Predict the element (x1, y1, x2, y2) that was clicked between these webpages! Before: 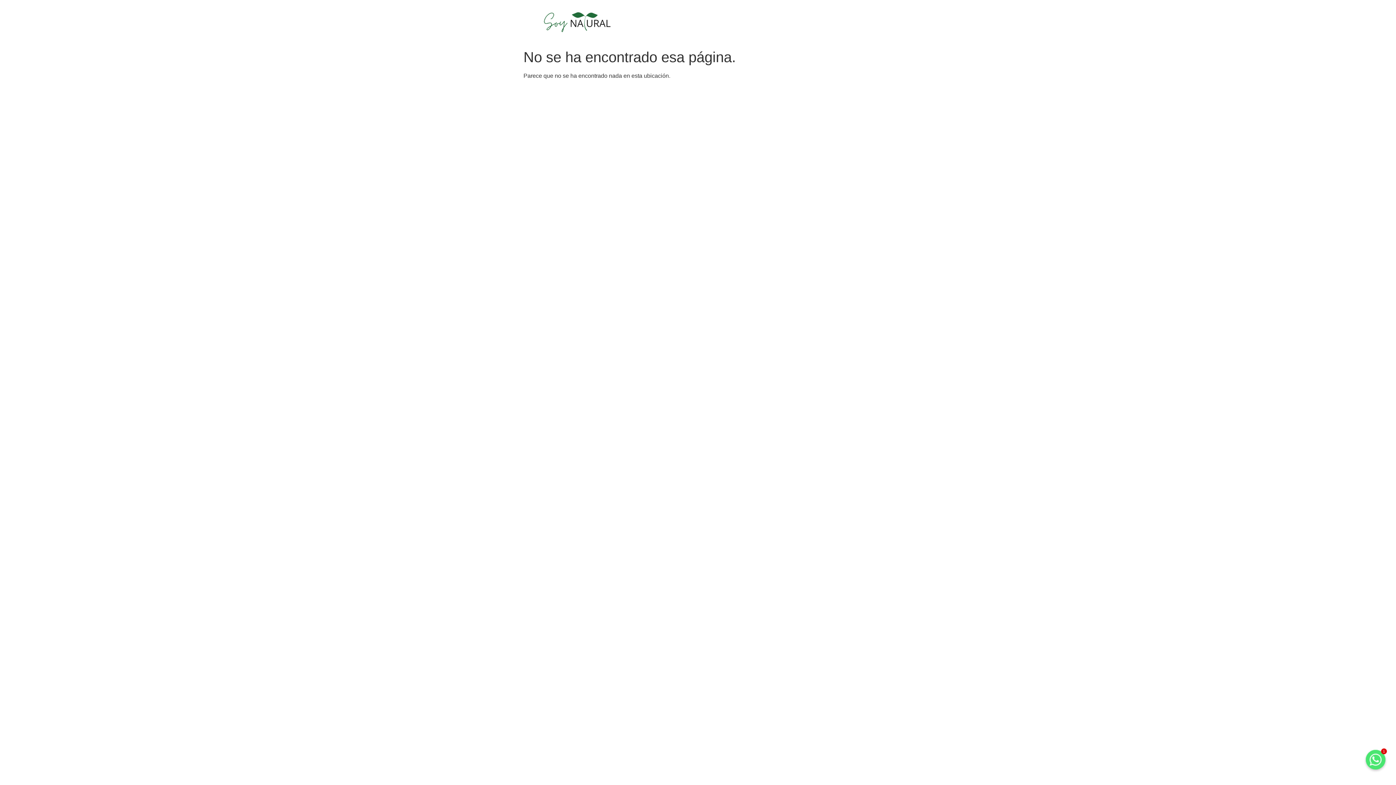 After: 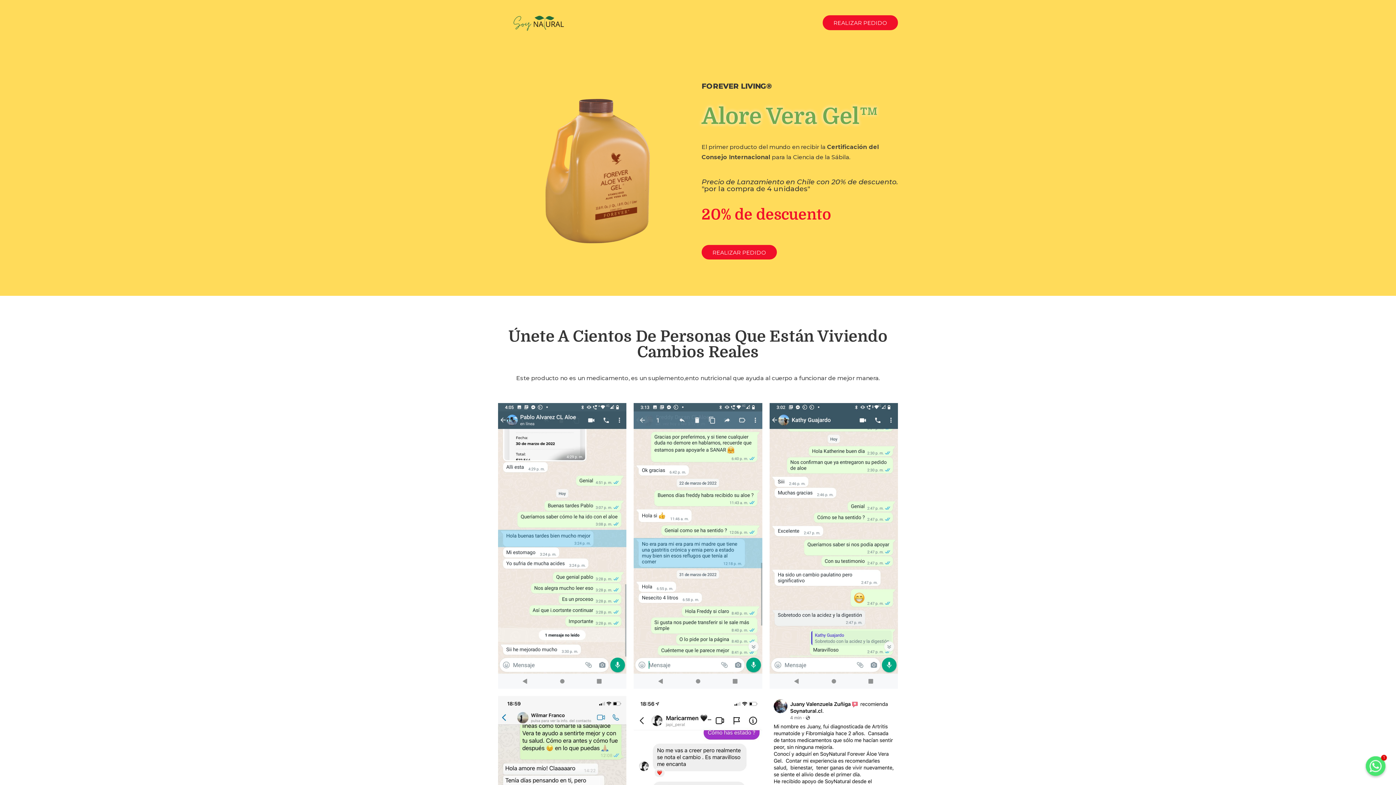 Action: bbox: (523, 5, 632, 39)